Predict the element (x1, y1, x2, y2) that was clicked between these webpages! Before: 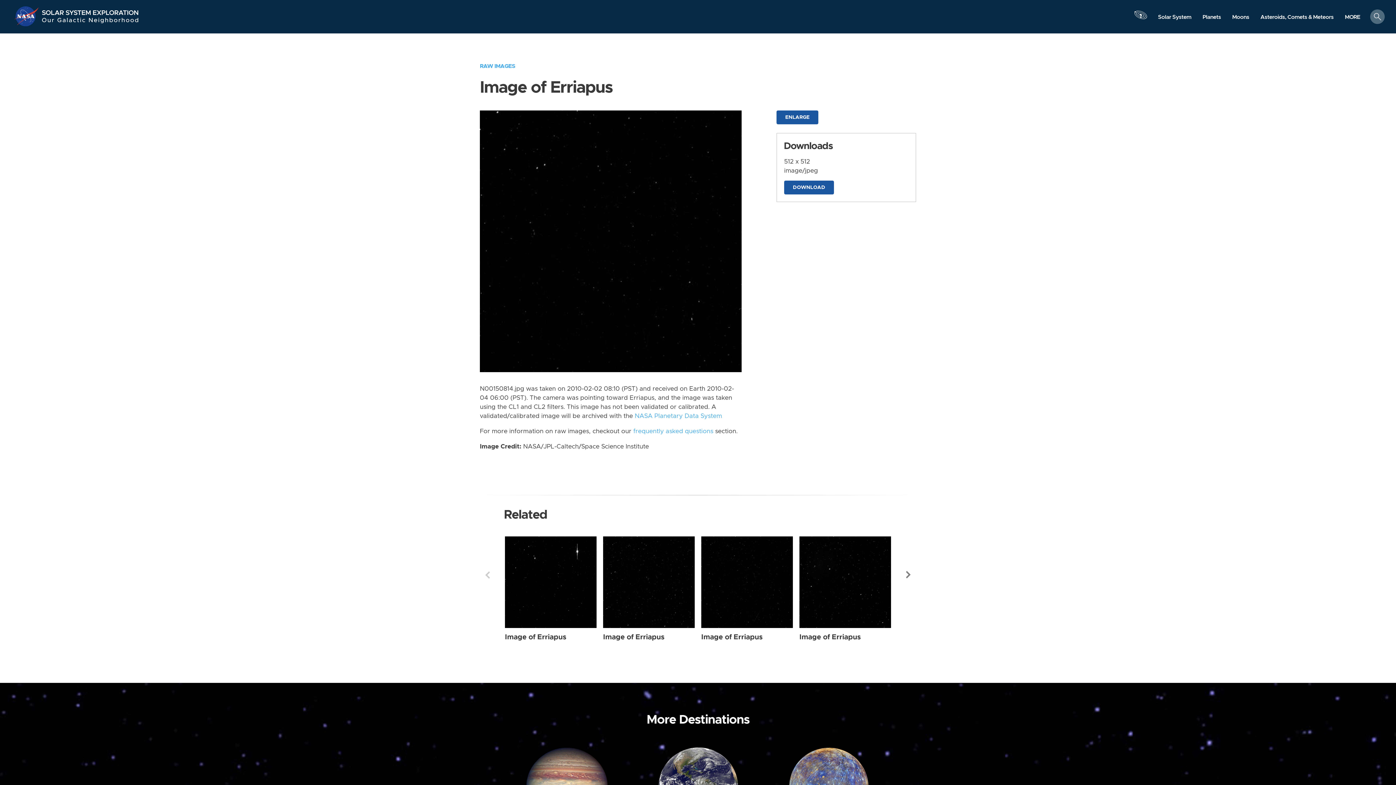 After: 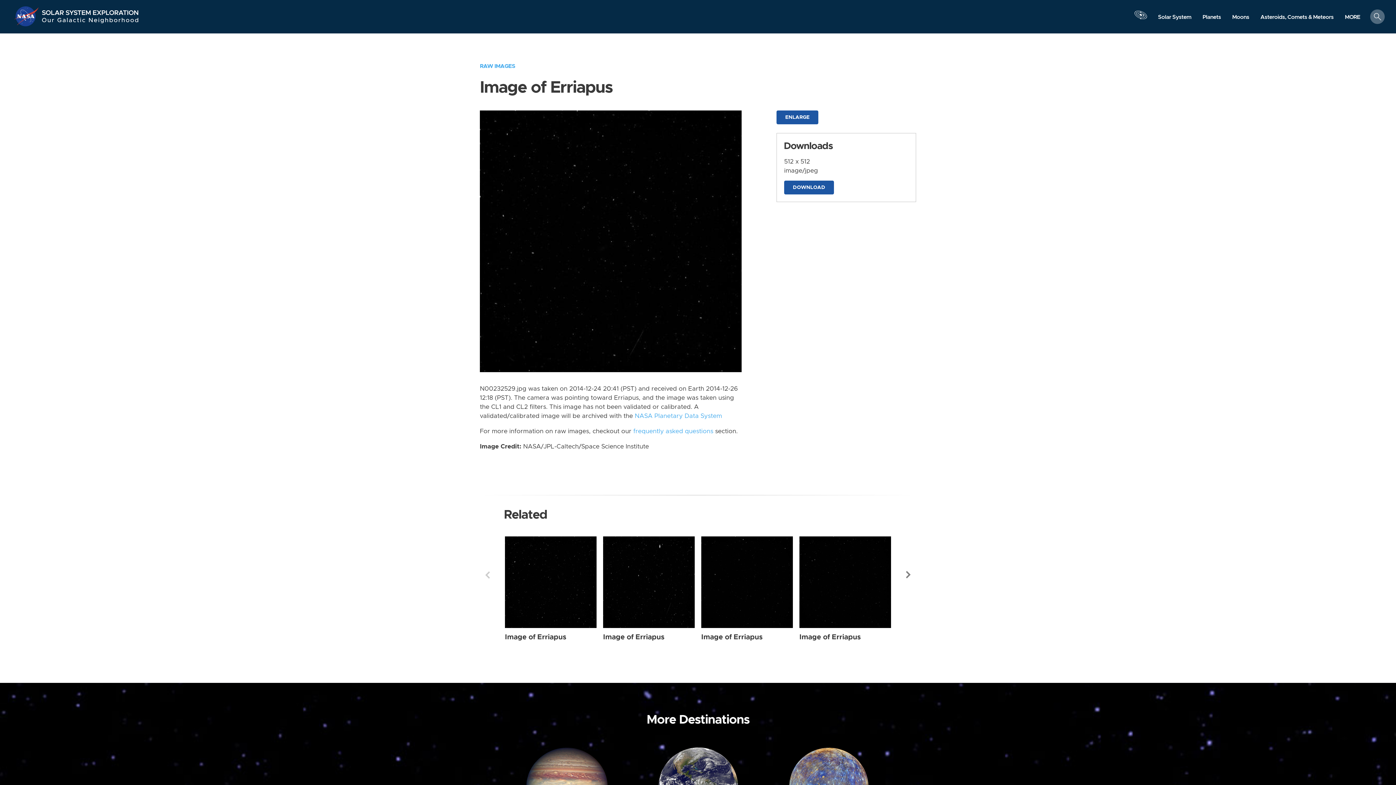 Action: label: Erriapus from Narrow Angle taken on Wednesday, Dec 24 2014 bbox: (701, 536, 793, 628)